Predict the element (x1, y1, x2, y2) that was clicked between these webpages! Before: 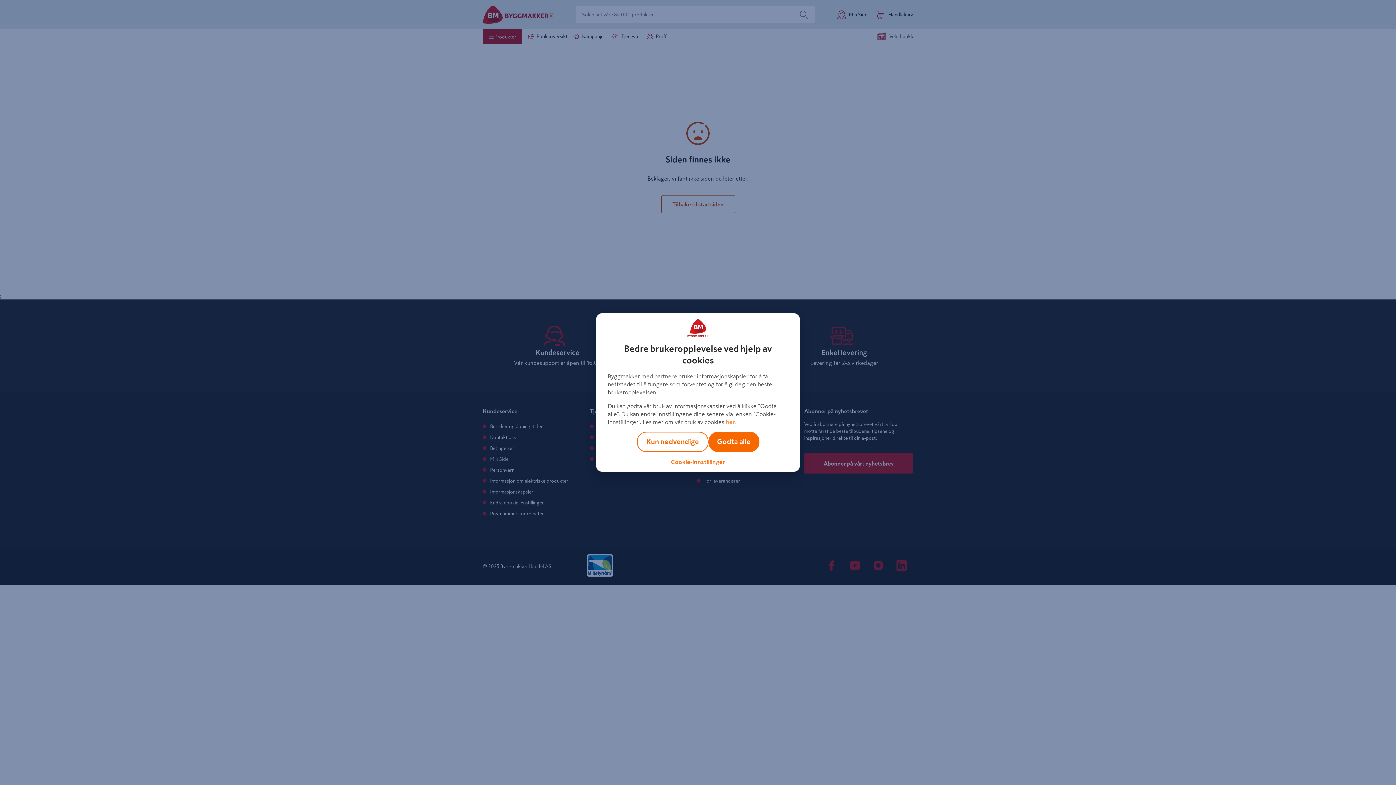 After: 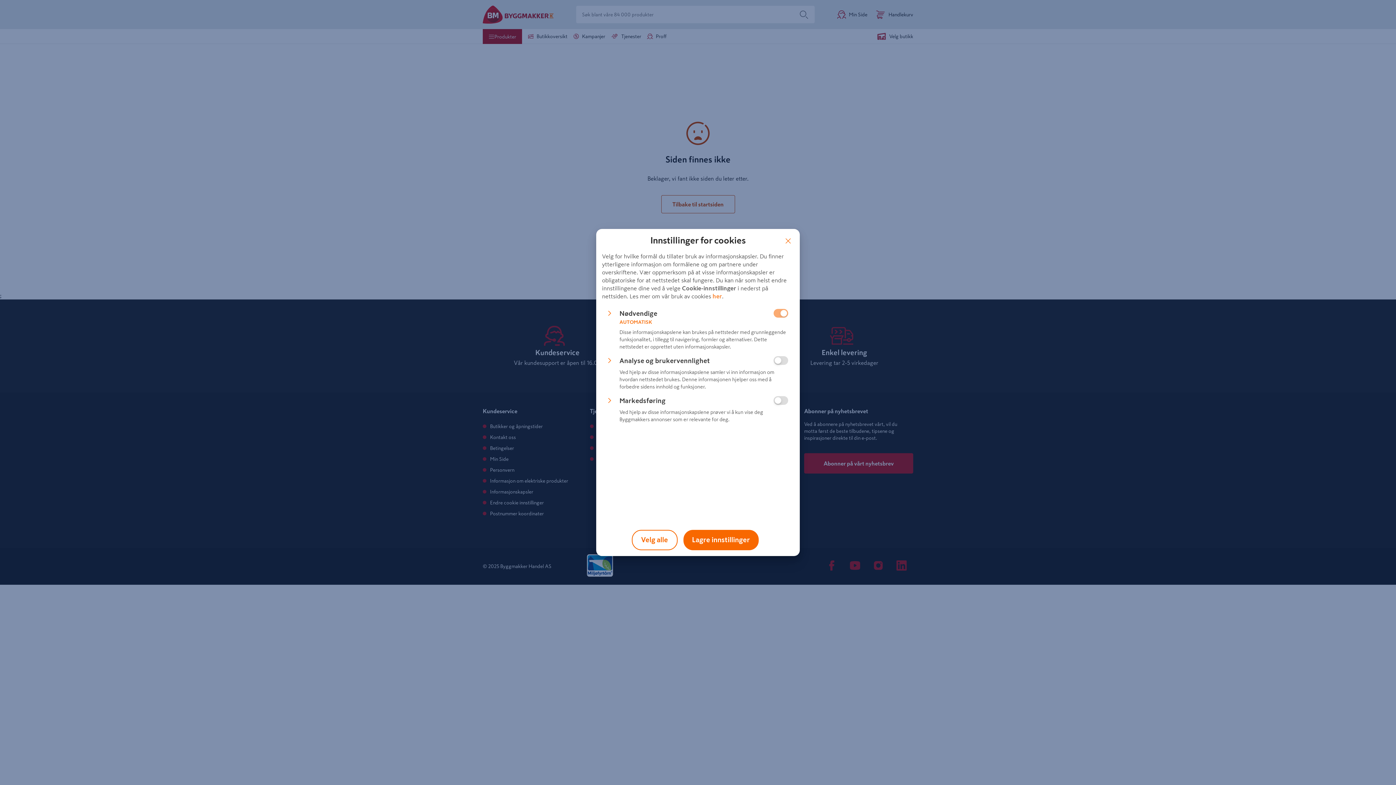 Action: bbox: (671, 459, 725, 465) label: Cookie-innstillinger